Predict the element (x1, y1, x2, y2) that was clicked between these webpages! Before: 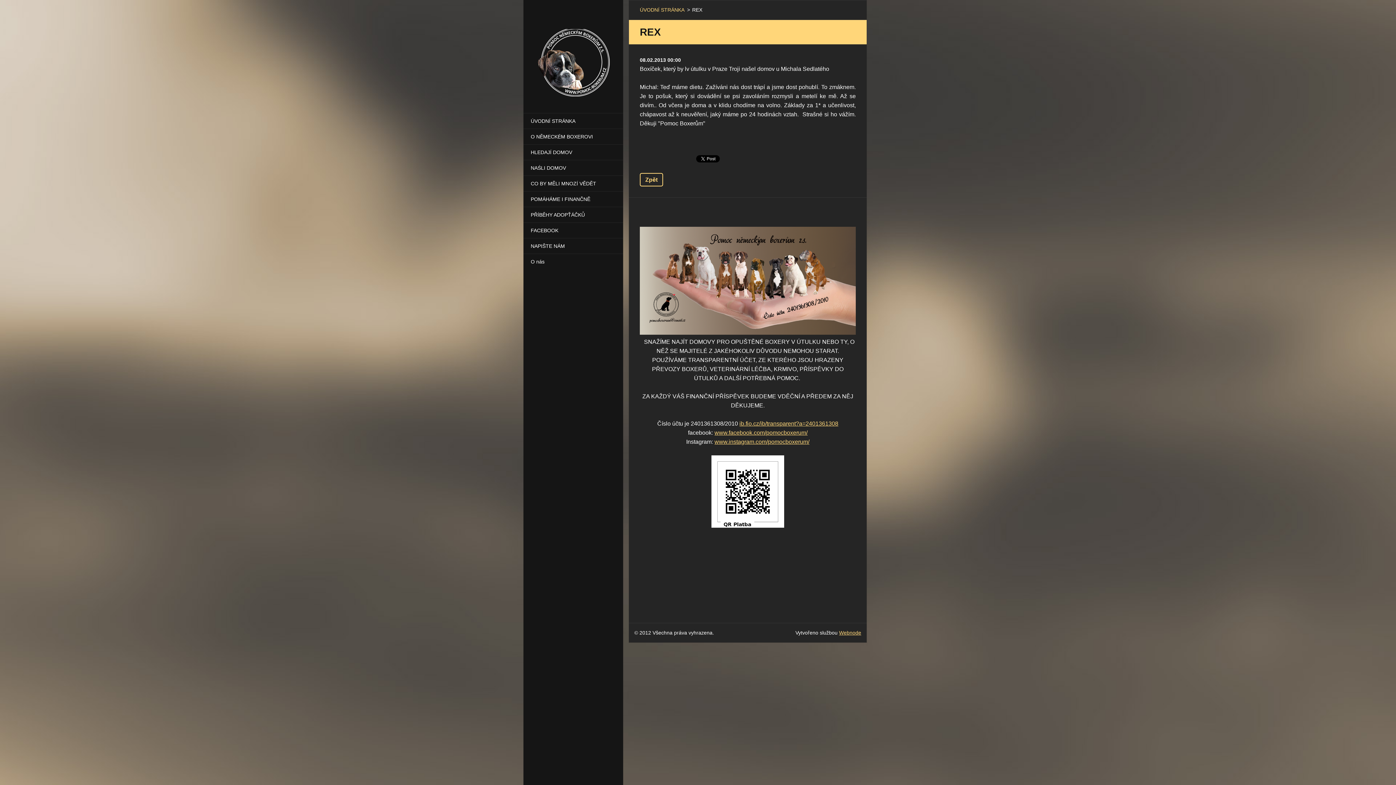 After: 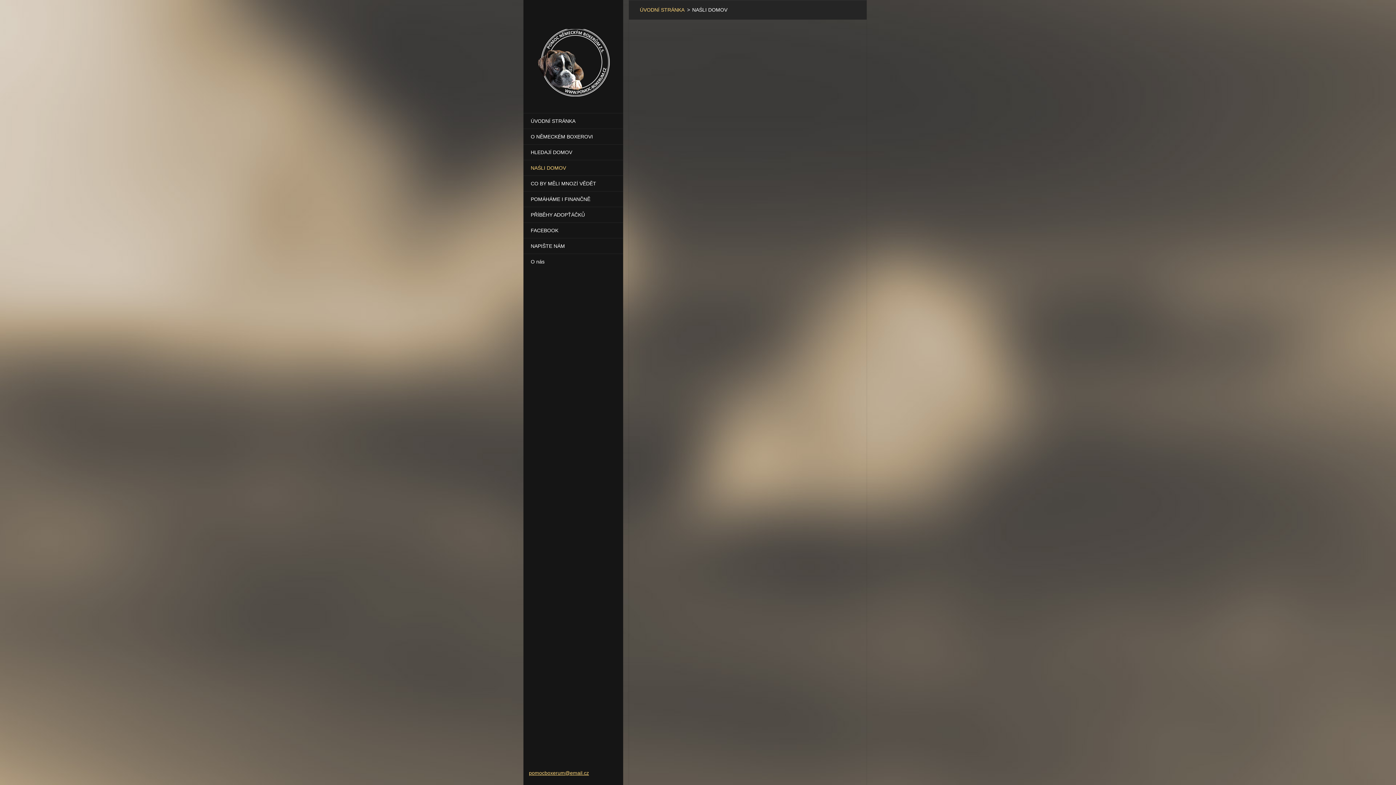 Action: label: NAŚLI DOMOV bbox: (523, 159, 623, 175)